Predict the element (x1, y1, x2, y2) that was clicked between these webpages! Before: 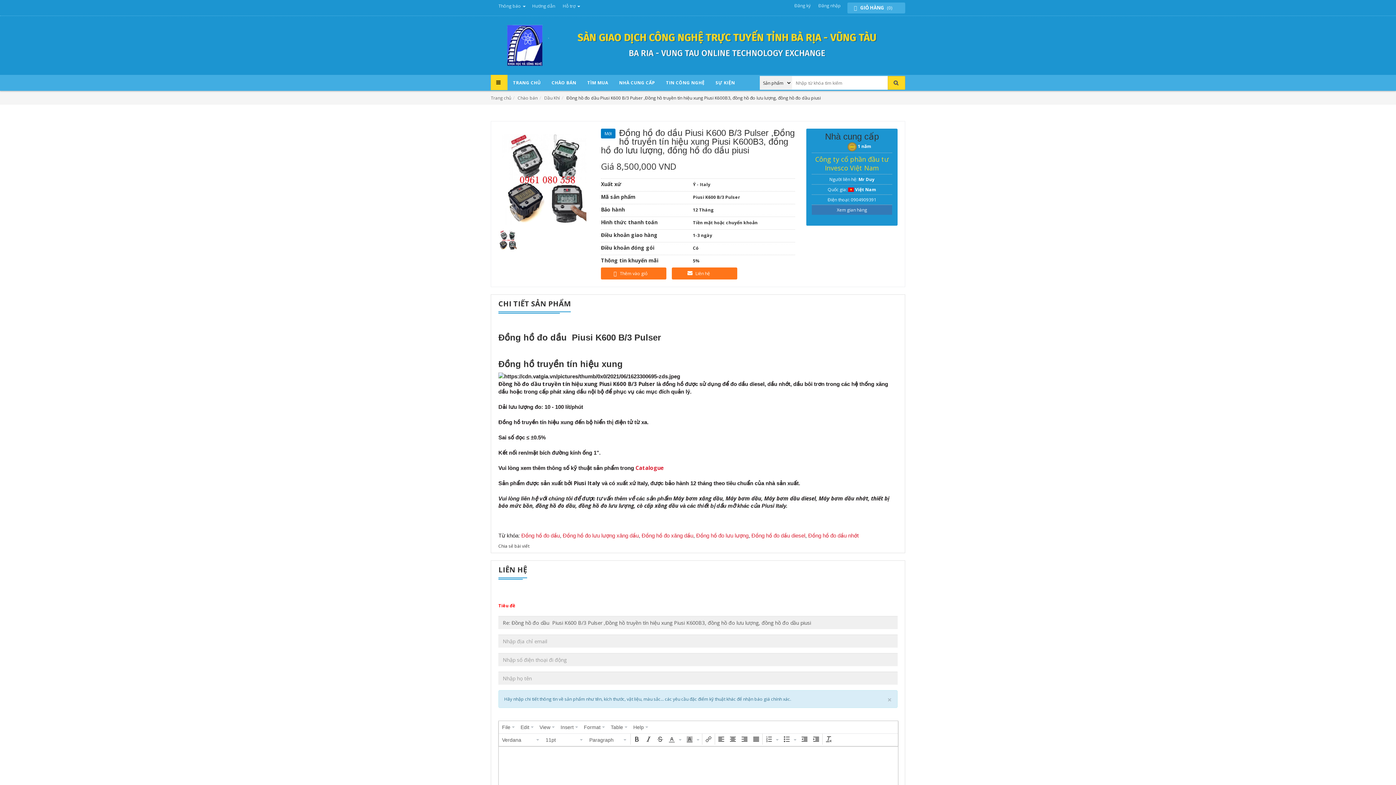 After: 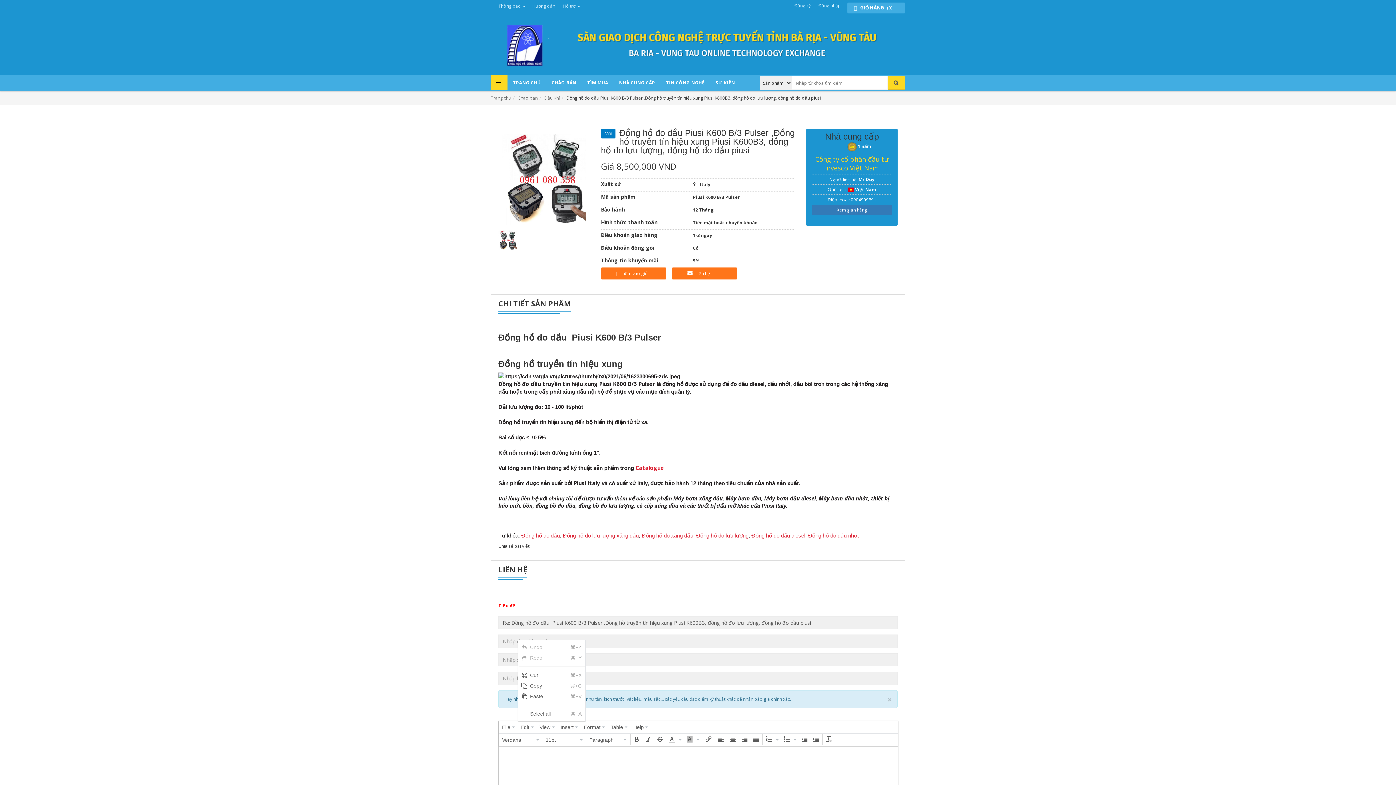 Action: label: Edit  bbox: (518, 722, 536, 732)